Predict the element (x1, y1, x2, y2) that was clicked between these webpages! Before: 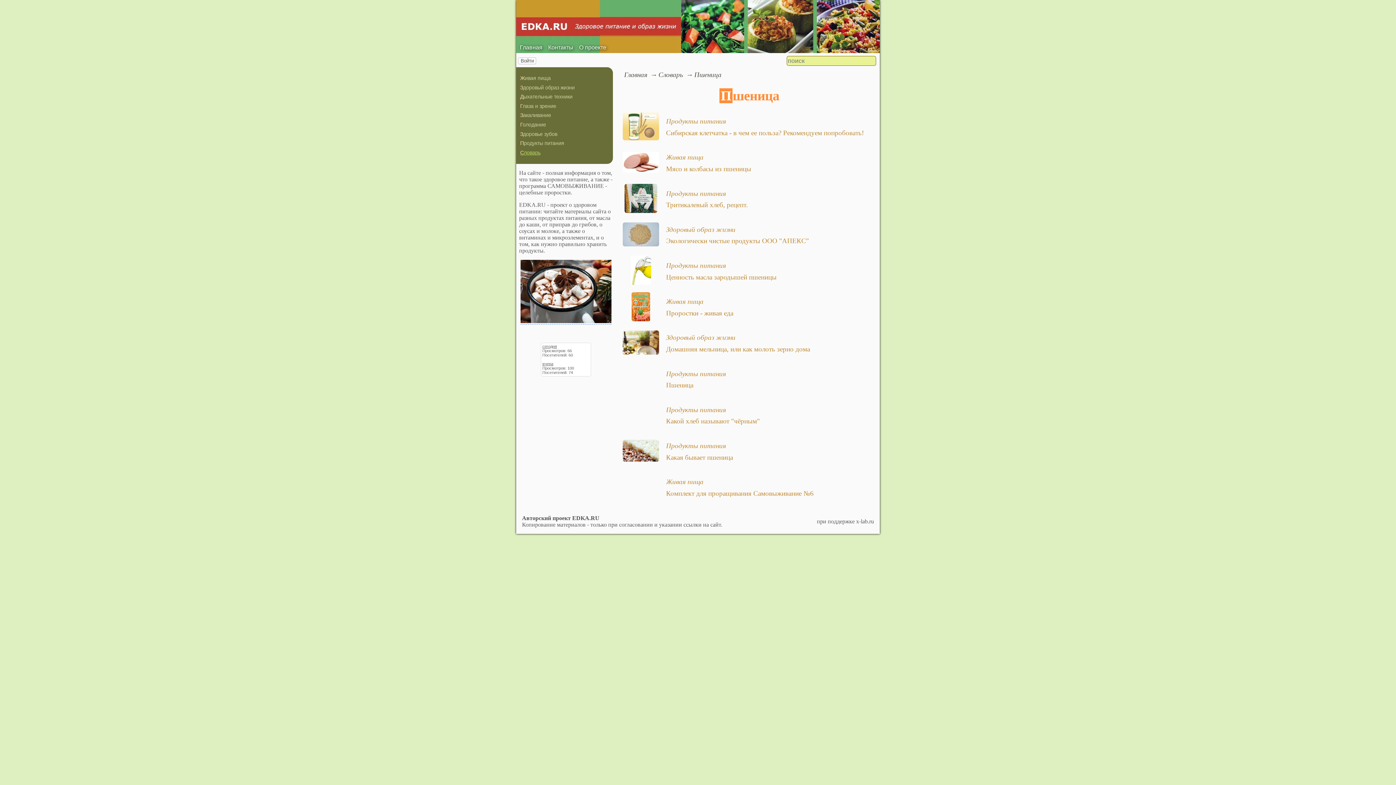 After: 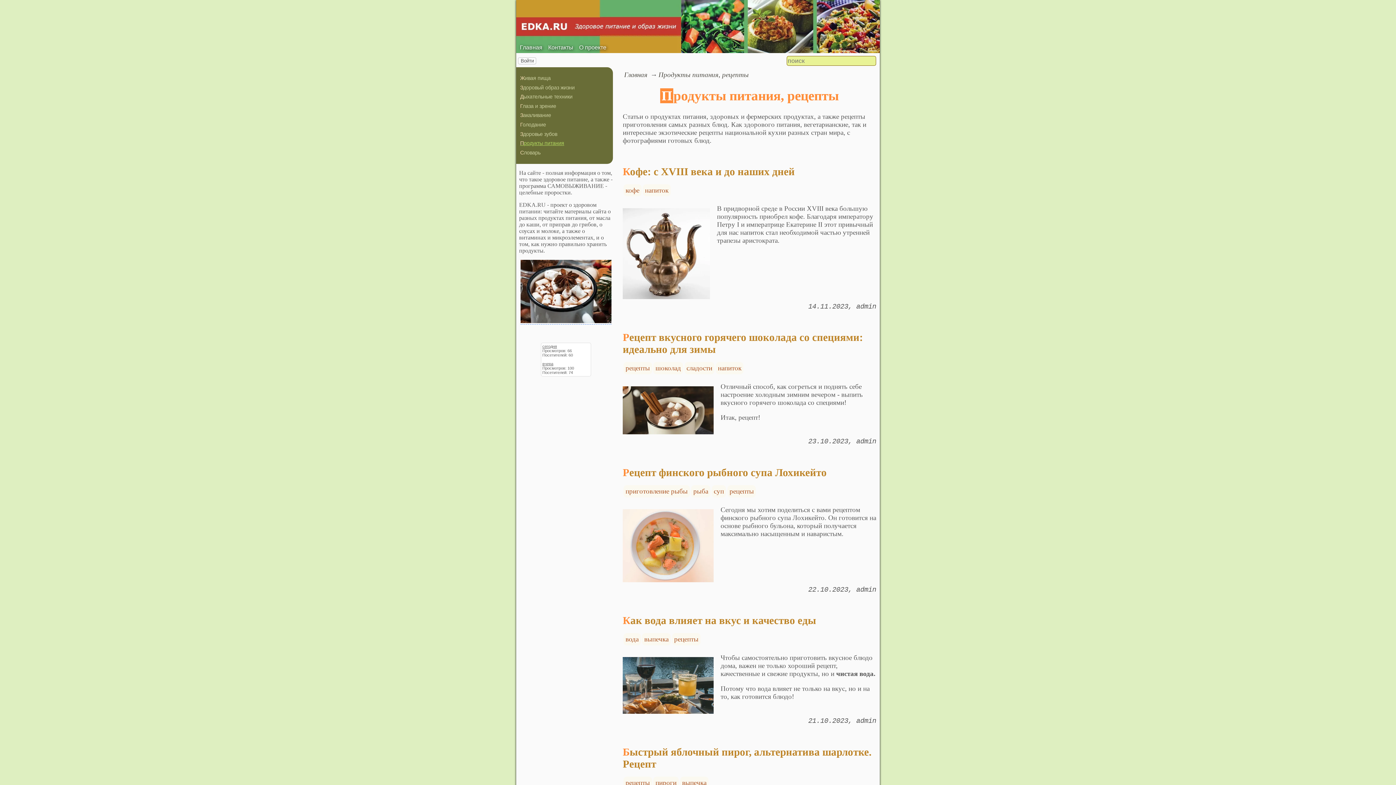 Action: label: Продукты питания bbox: (666, 117, 726, 125)